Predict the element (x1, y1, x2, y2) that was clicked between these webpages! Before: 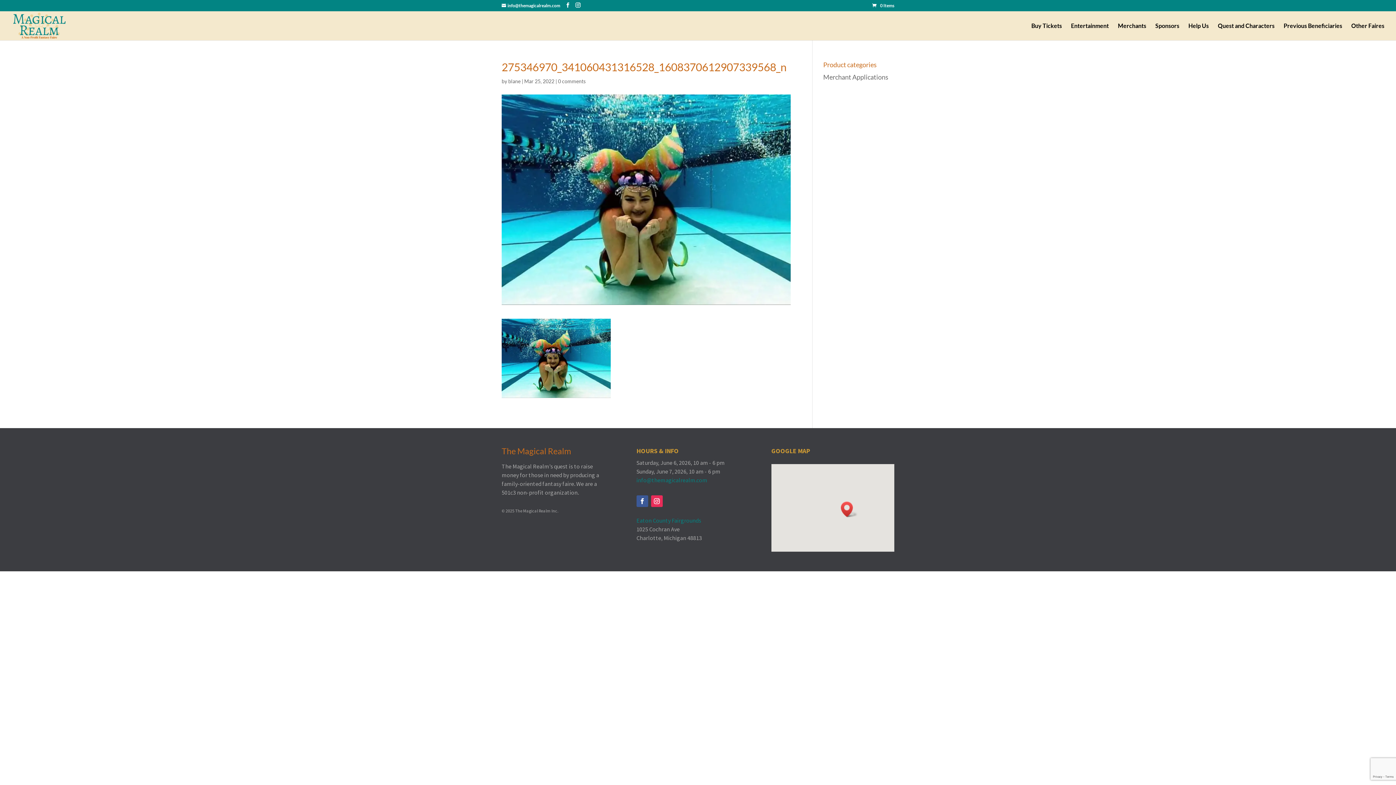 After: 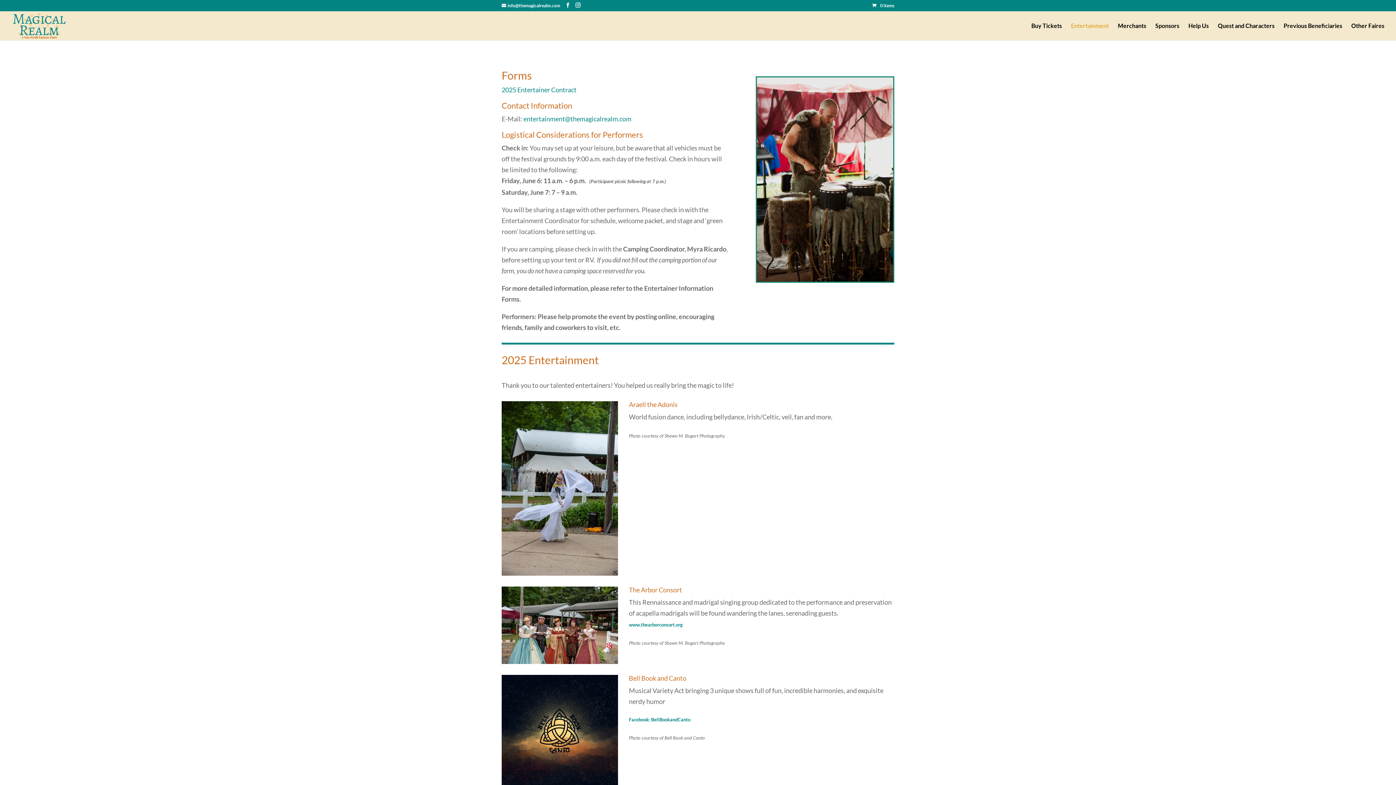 Action: bbox: (1071, 23, 1109, 40) label: Entertainment